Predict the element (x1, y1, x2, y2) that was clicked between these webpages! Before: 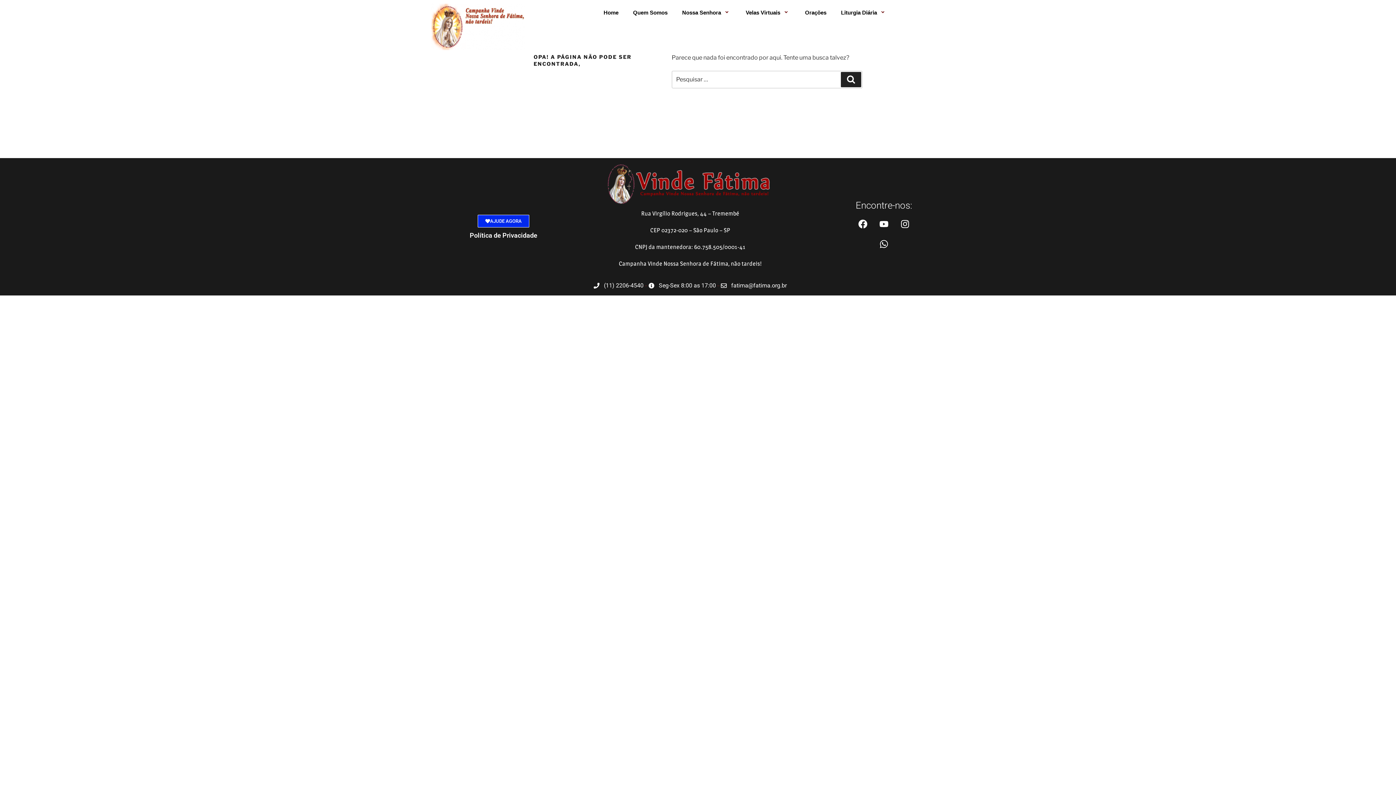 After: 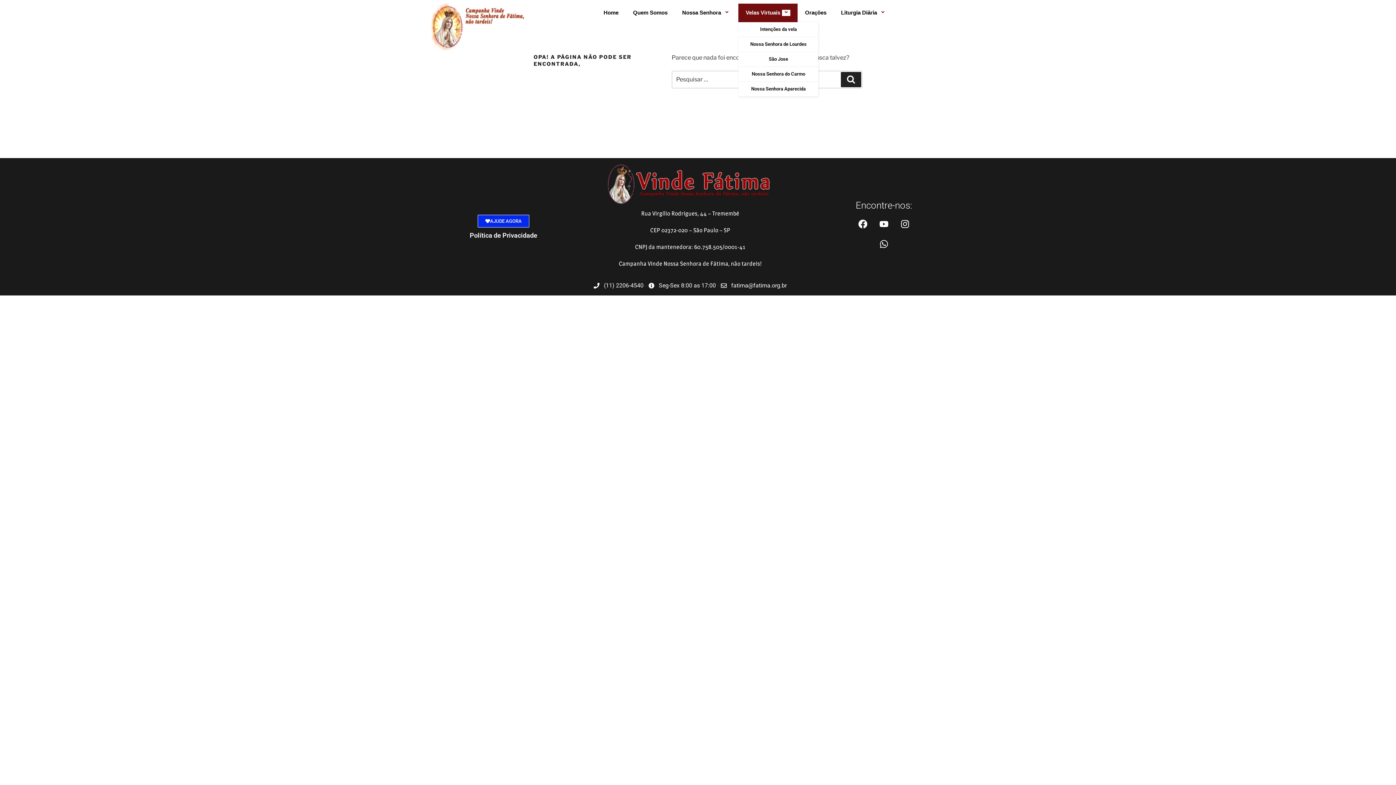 Action: label: Velas Virtuais  bbox: (738, 3, 797, 22)